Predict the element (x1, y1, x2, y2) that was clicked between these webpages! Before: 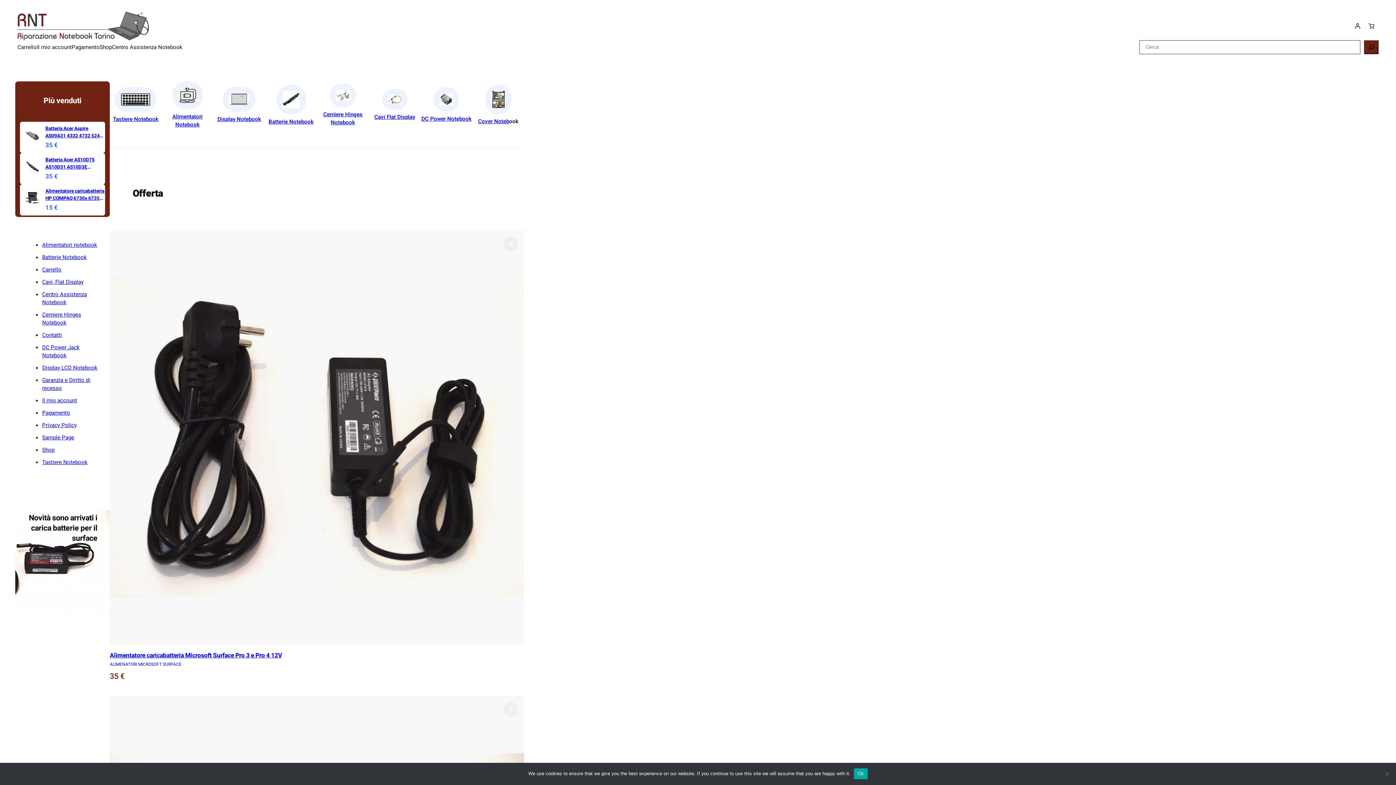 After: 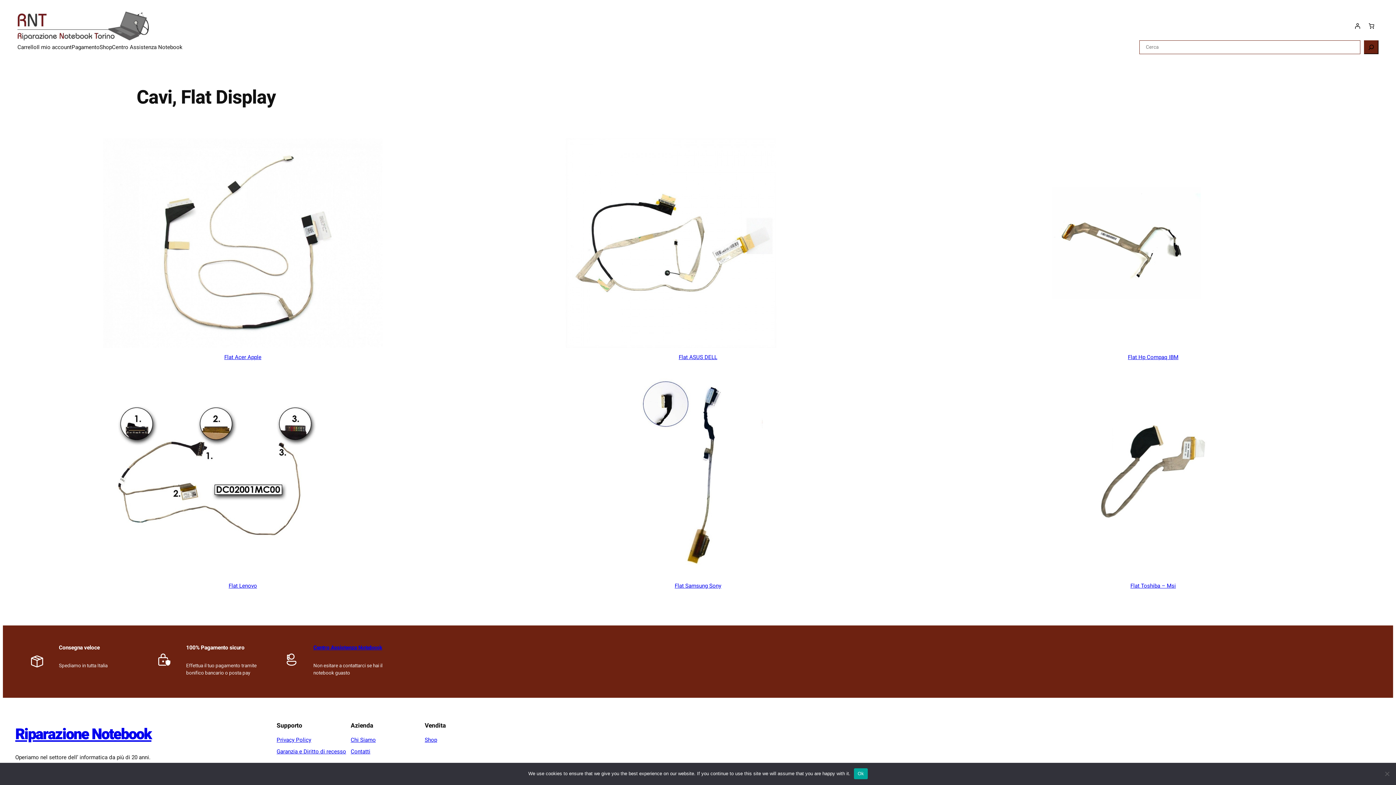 Action: bbox: (42, 278, 83, 286) label: Cavi, Flat Display